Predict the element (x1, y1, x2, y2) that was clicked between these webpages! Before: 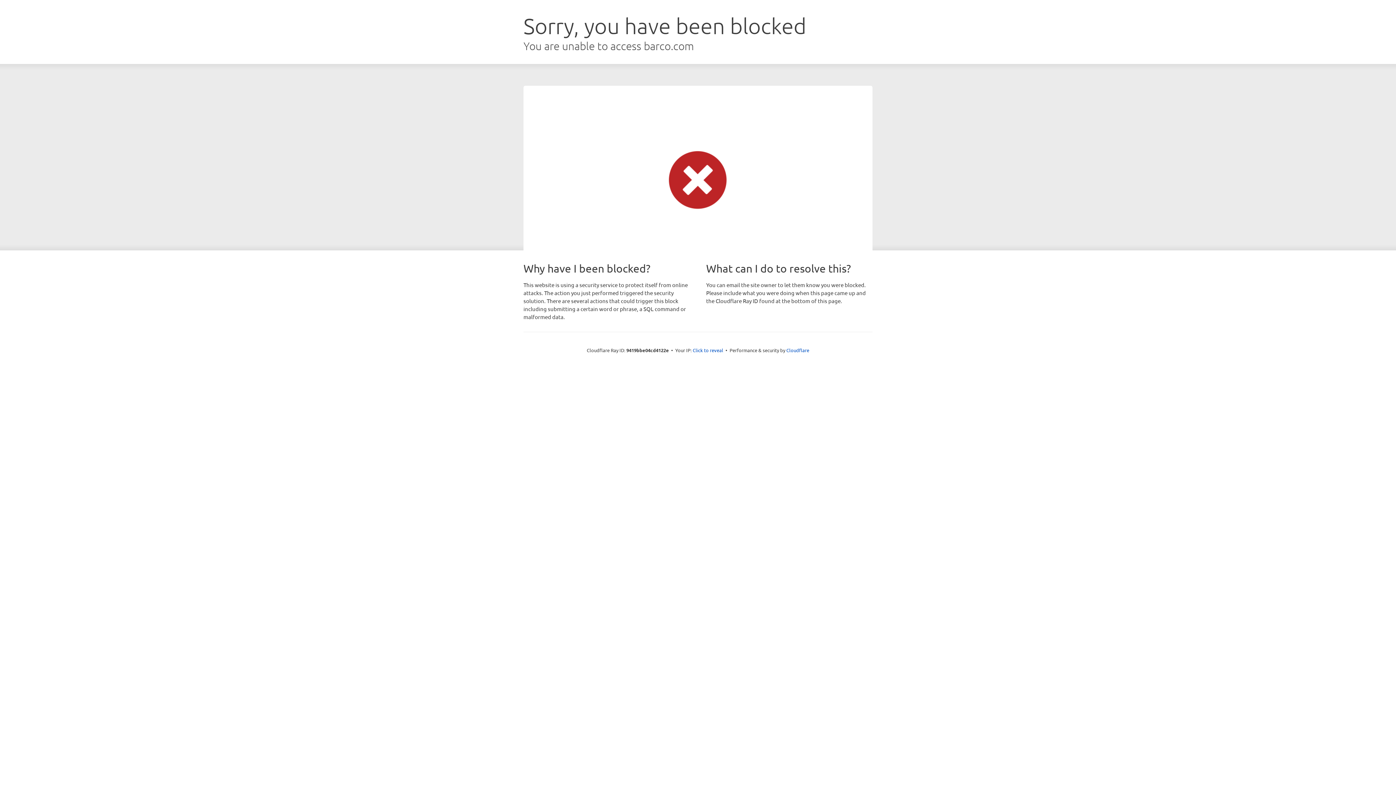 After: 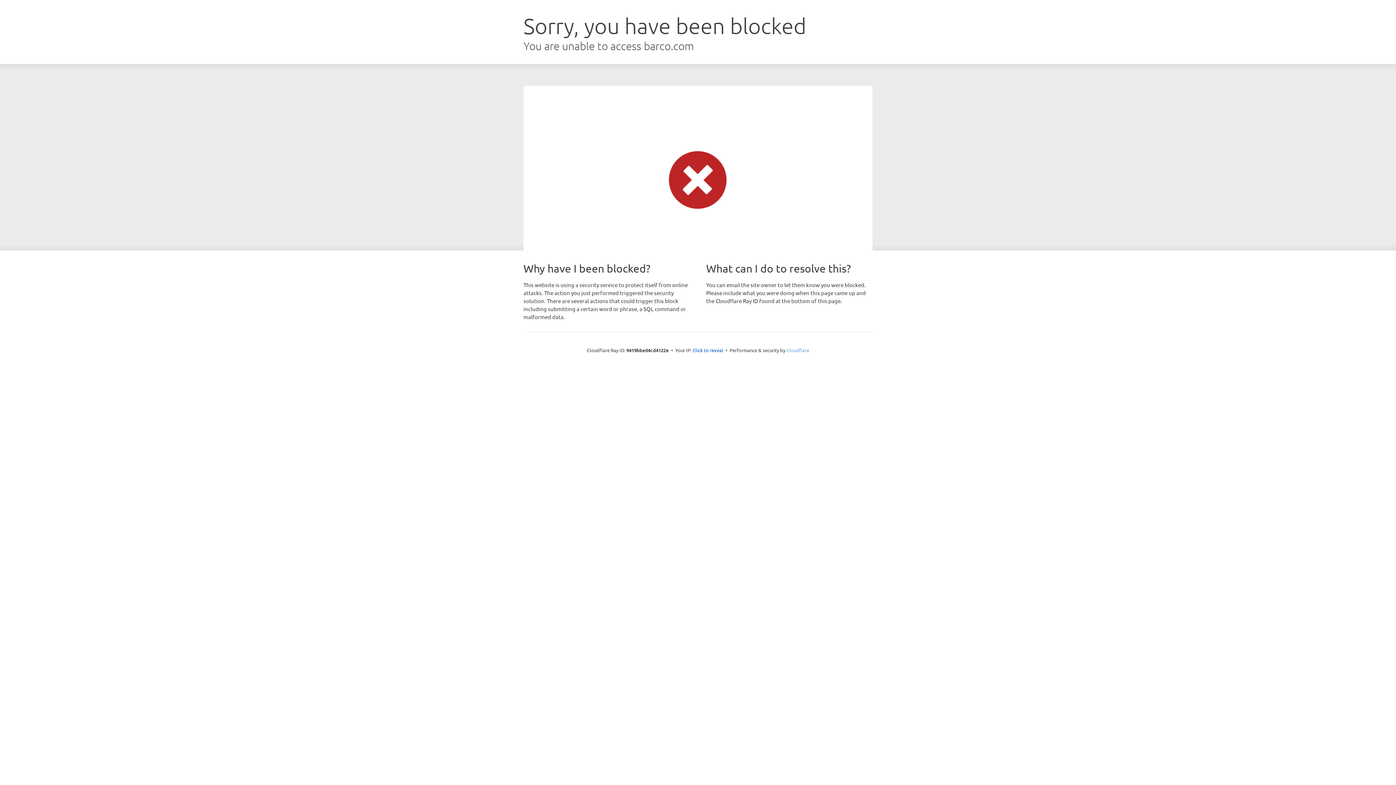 Action: label: Cloudflare bbox: (786, 347, 809, 353)